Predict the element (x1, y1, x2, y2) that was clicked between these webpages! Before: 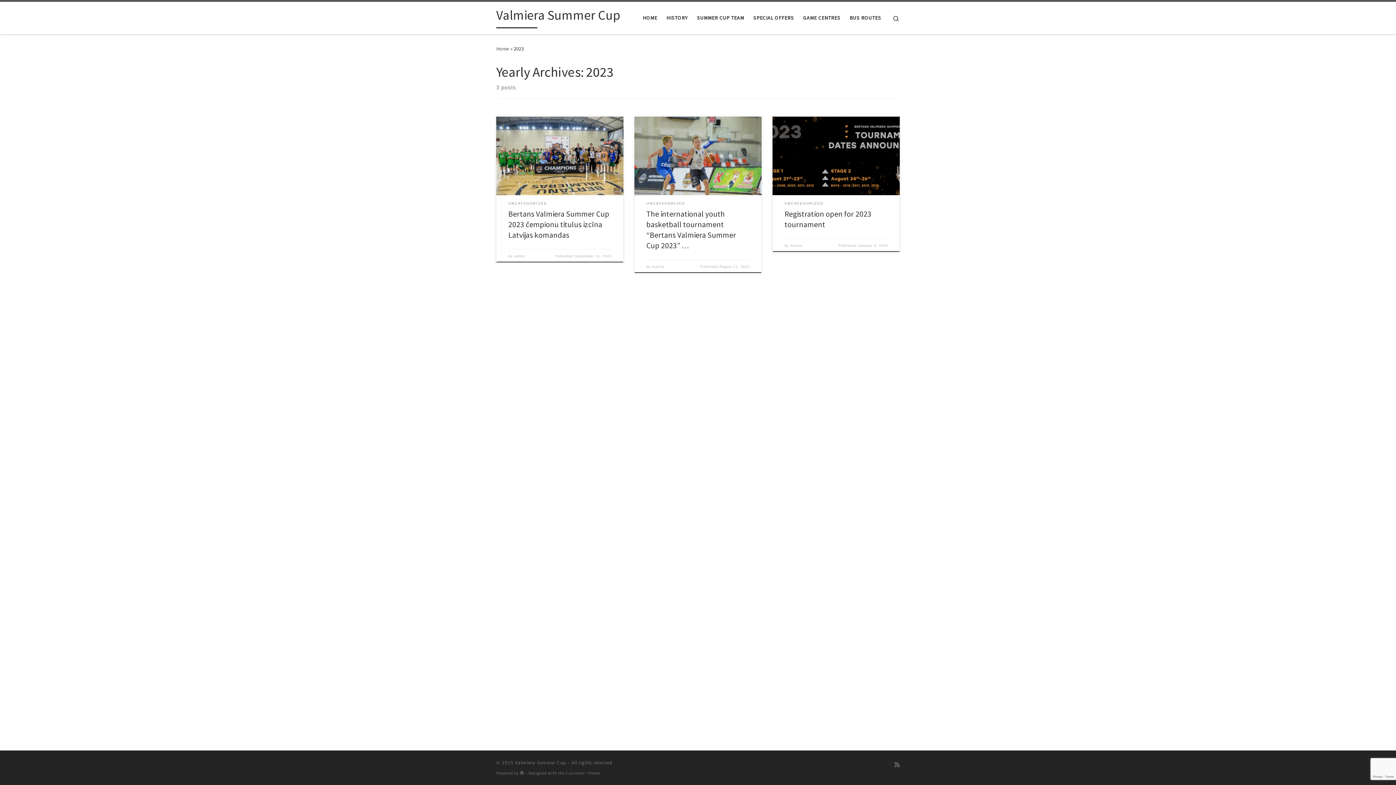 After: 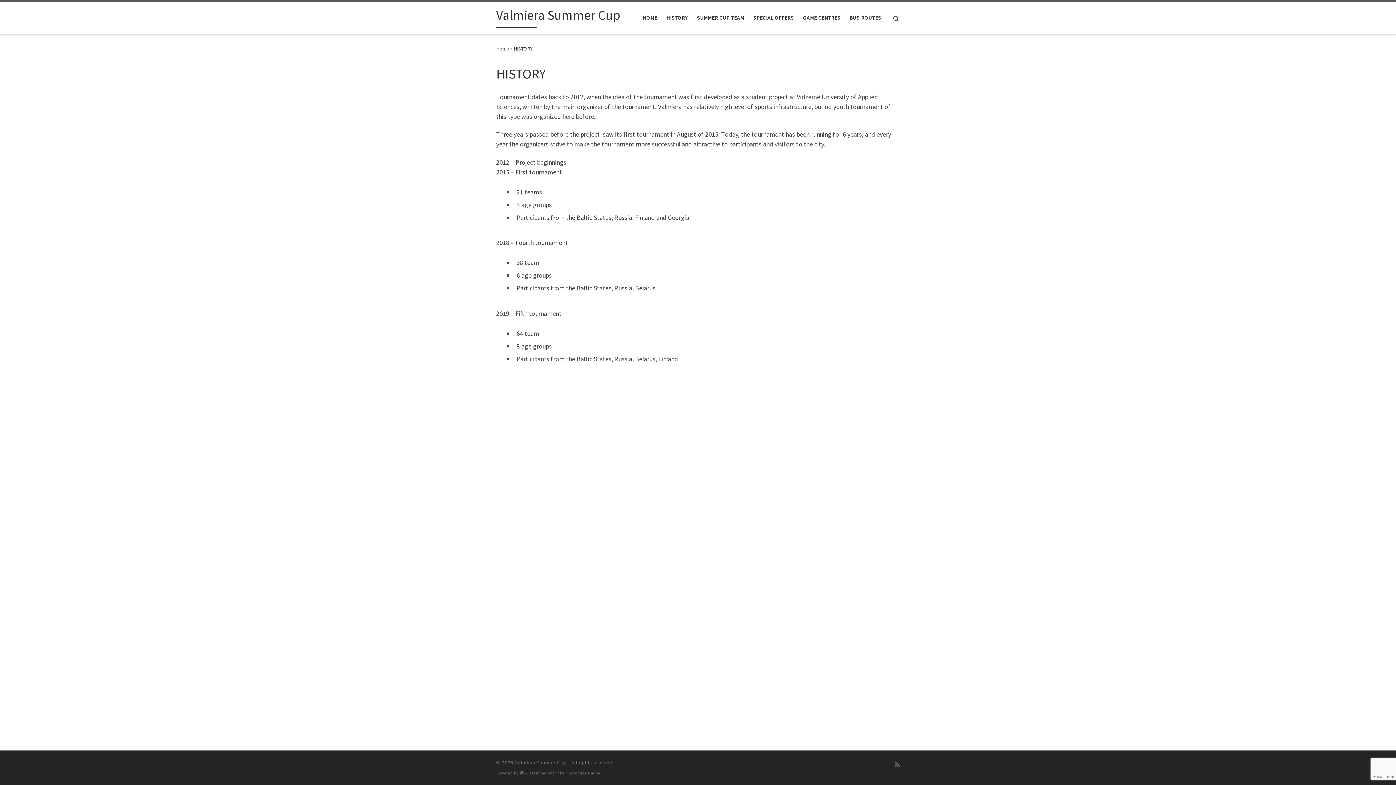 Action: label: HISTORY bbox: (664, 10, 690, 25)